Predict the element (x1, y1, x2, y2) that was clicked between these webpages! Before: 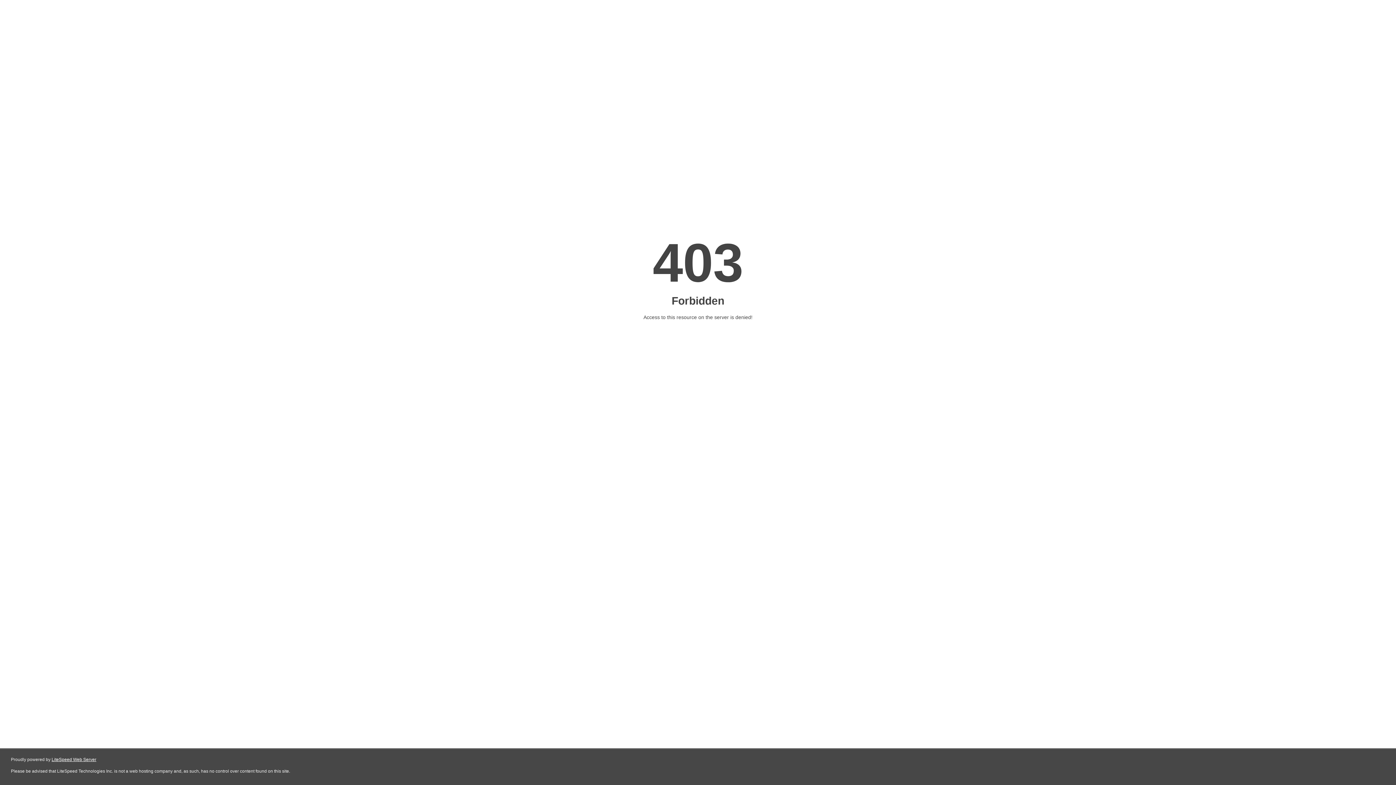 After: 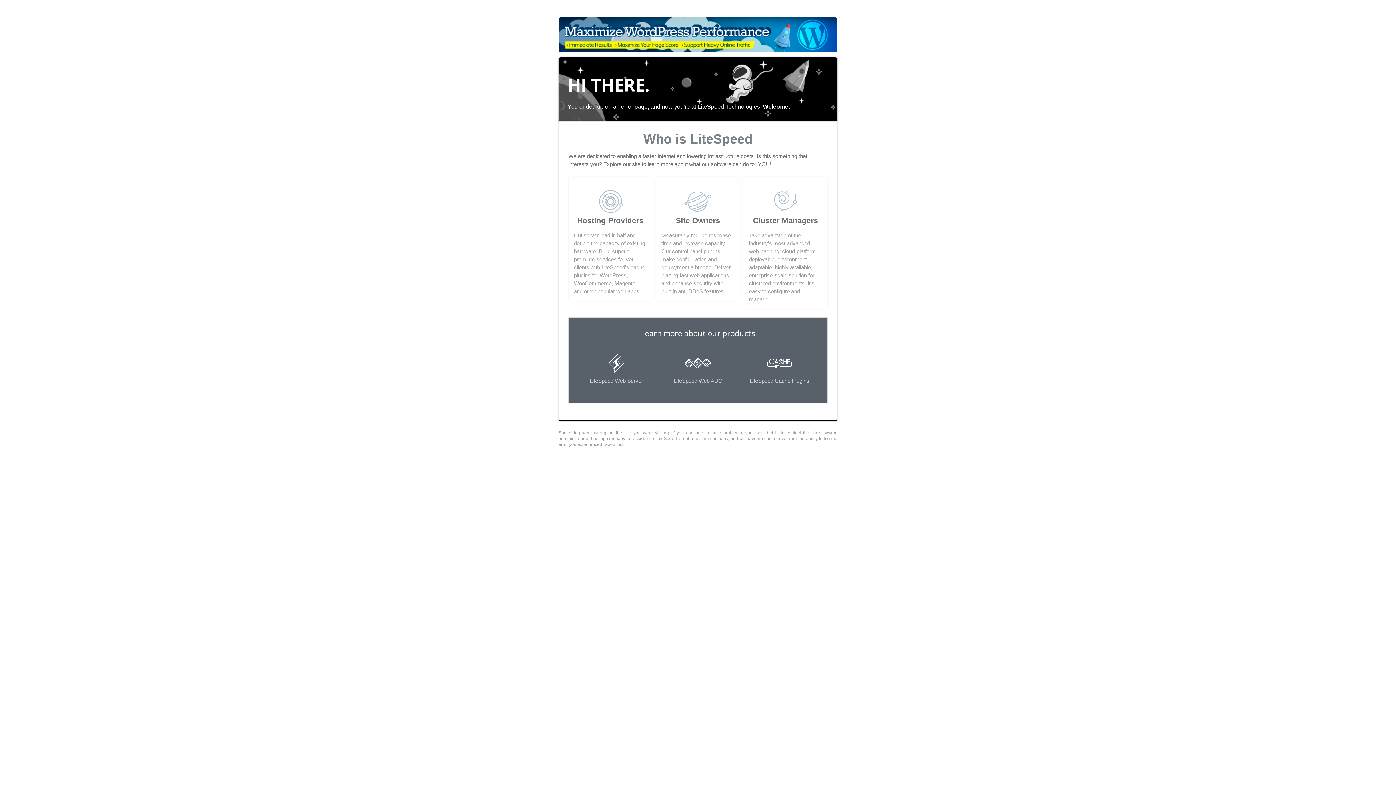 Action: bbox: (51, 757, 96, 762) label: LiteSpeed Web Server